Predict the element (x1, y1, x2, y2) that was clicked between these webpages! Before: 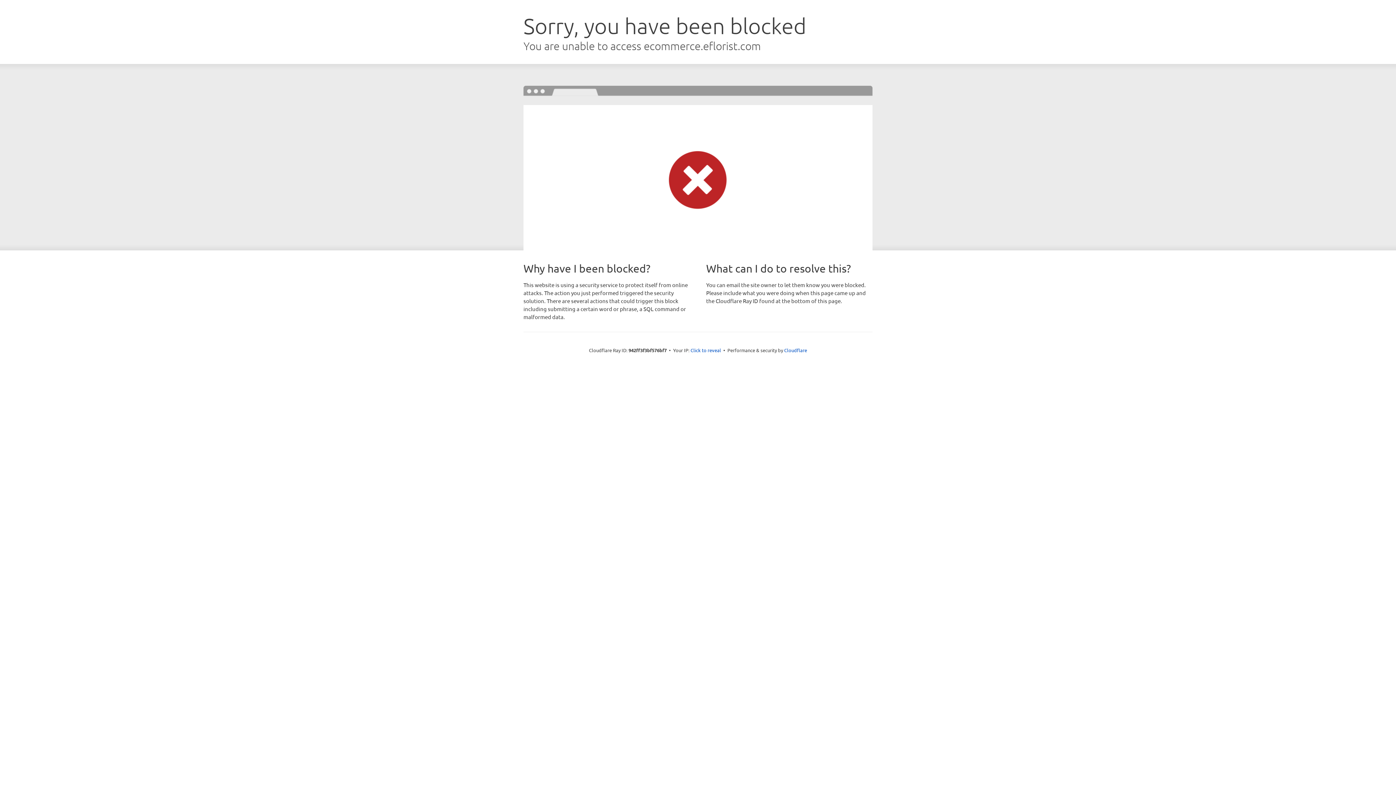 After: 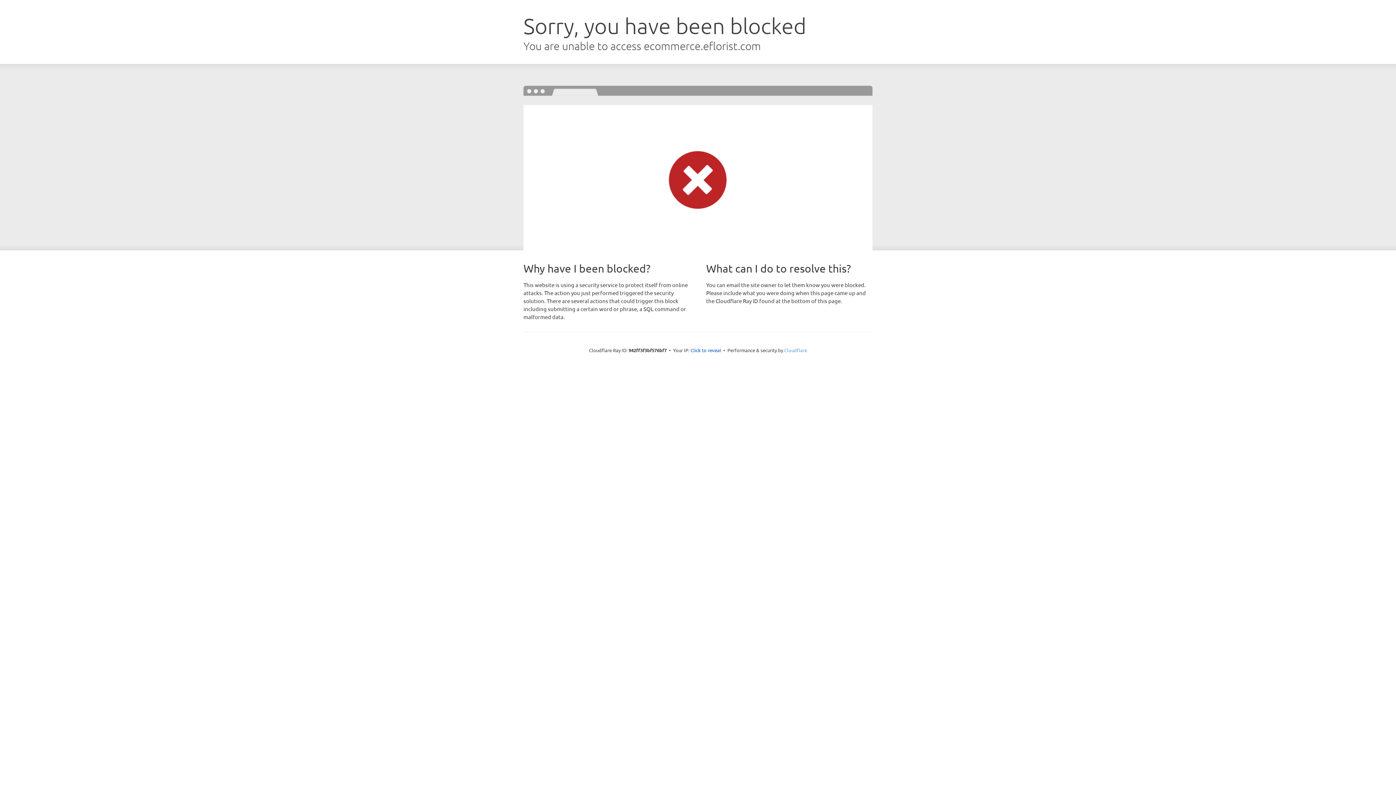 Action: label: Cloudflare bbox: (784, 347, 807, 353)